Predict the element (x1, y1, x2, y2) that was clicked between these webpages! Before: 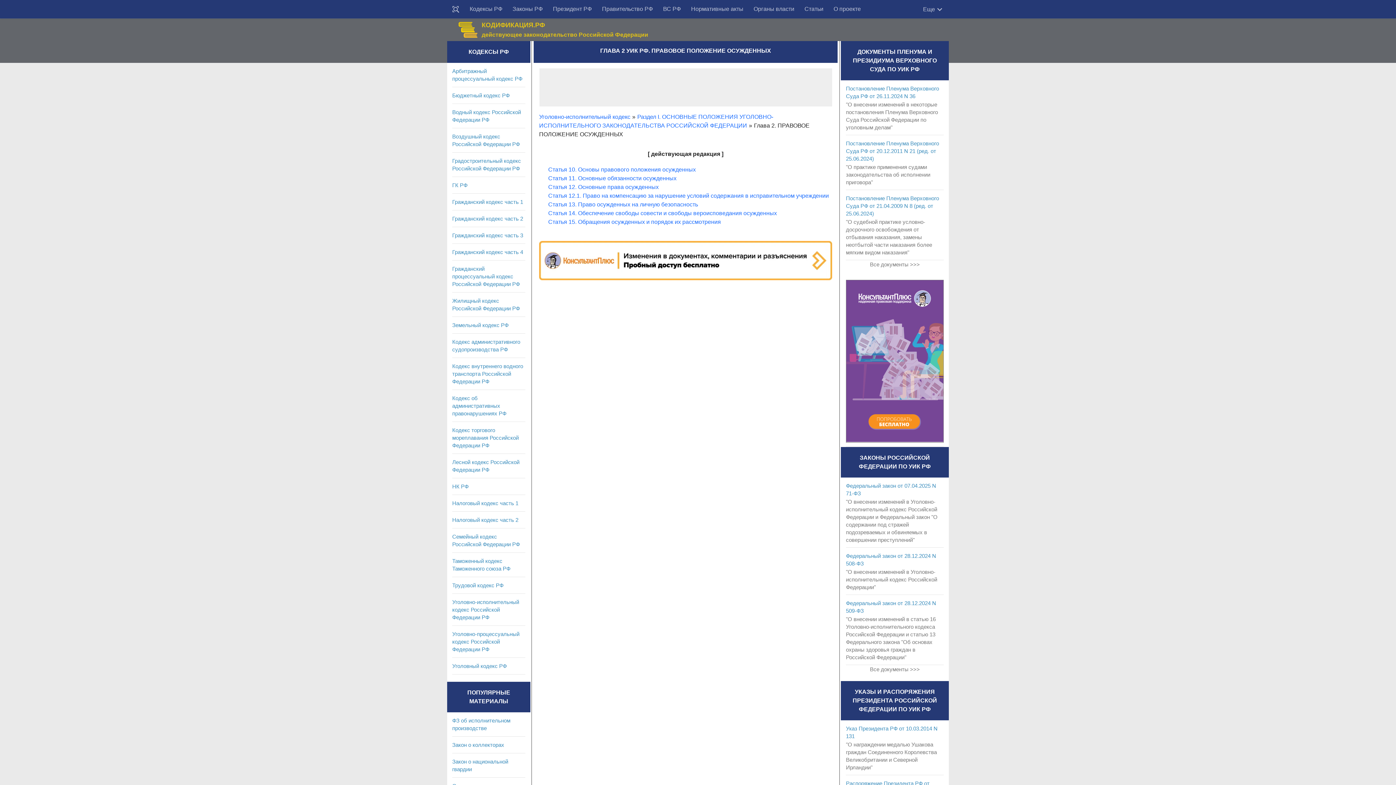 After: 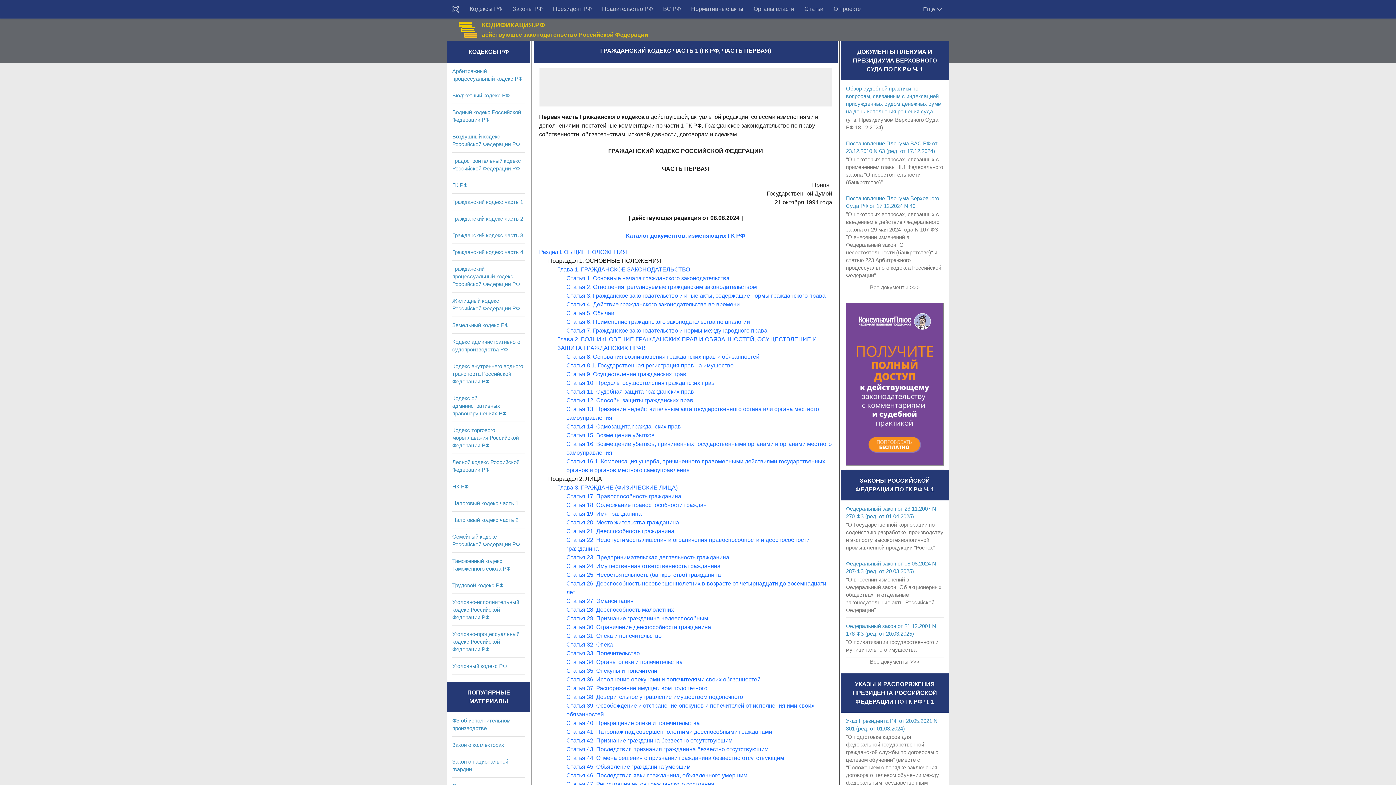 Action: label: Гражданский кодекс часть 1 bbox: (452, 198, 523, 205)